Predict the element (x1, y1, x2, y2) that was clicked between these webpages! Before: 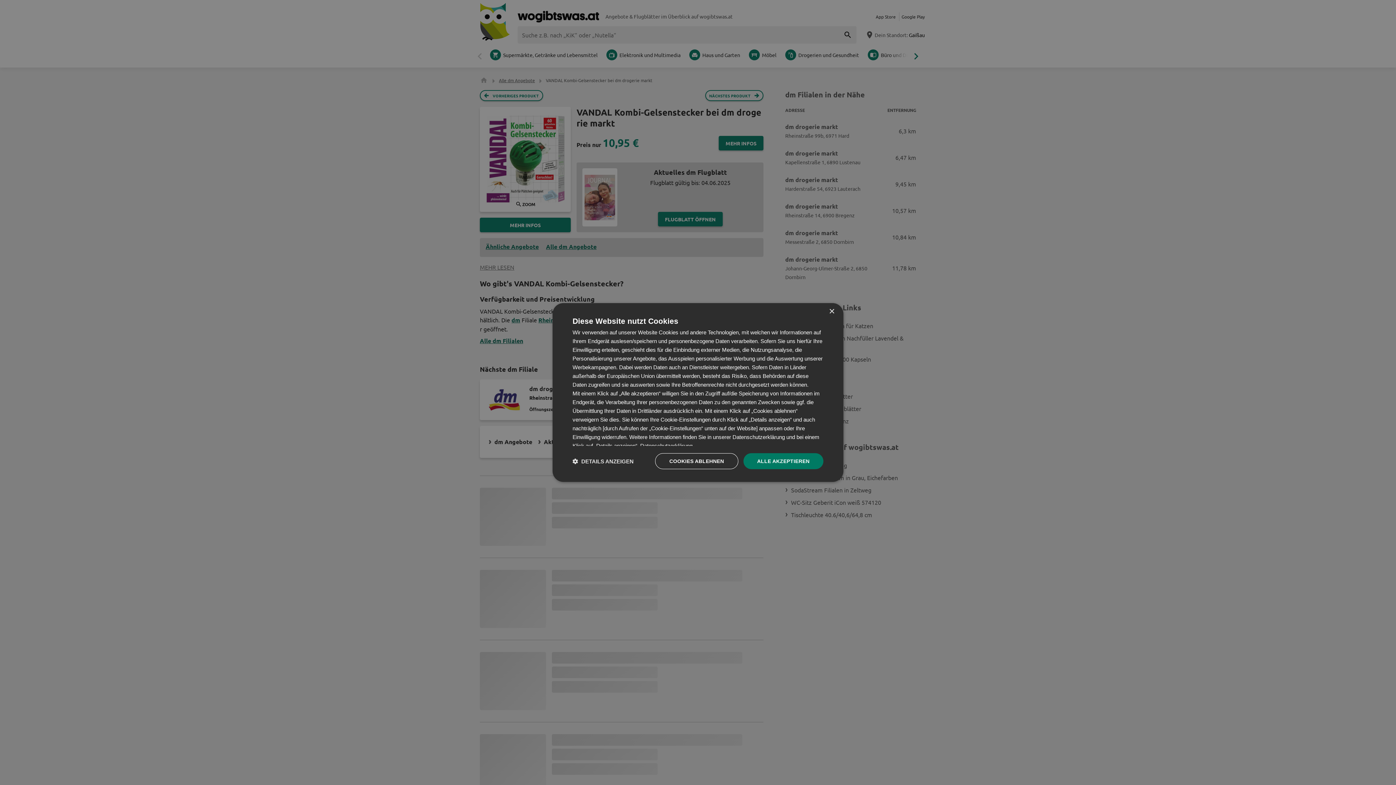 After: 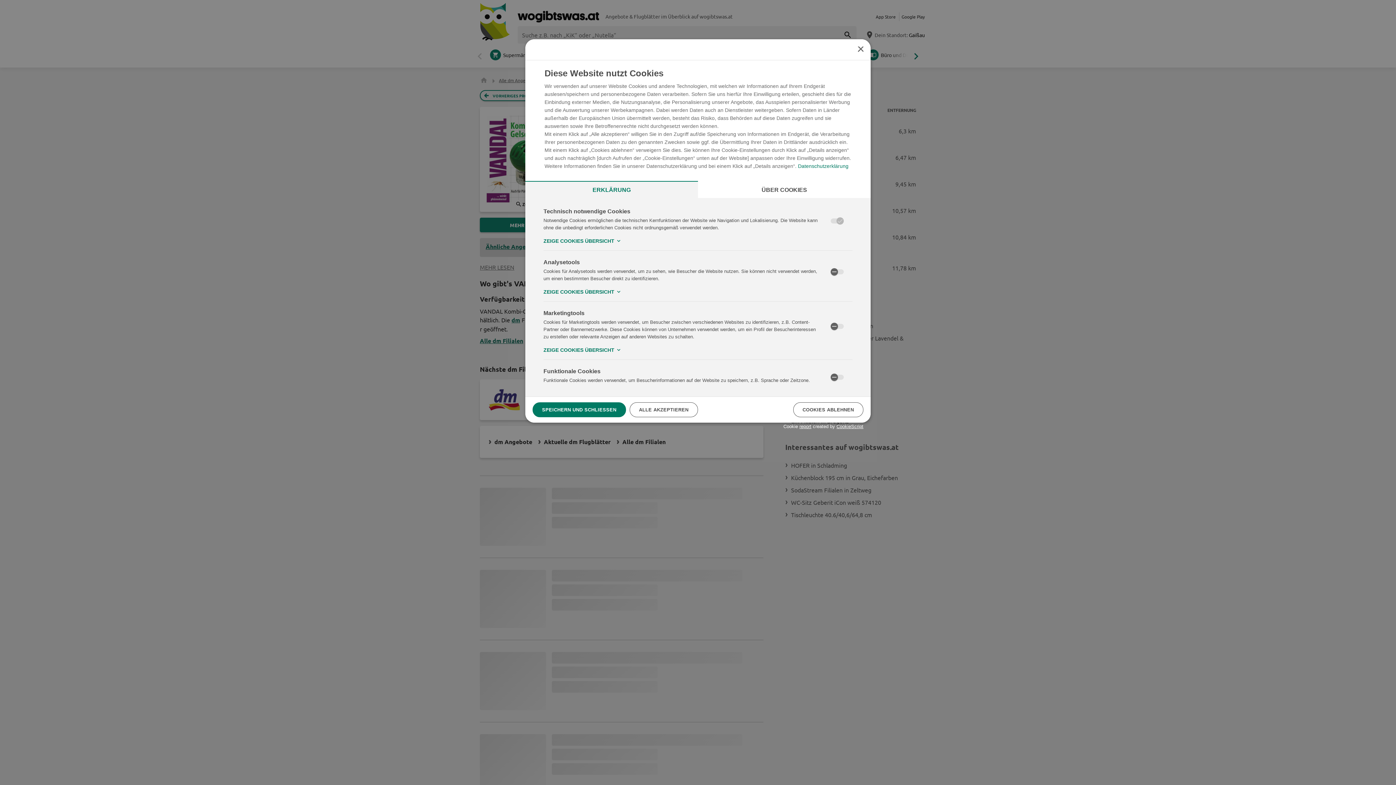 Action: label:  DETAILS ANZEIGEN bbox: (572, 458, 633, 464)